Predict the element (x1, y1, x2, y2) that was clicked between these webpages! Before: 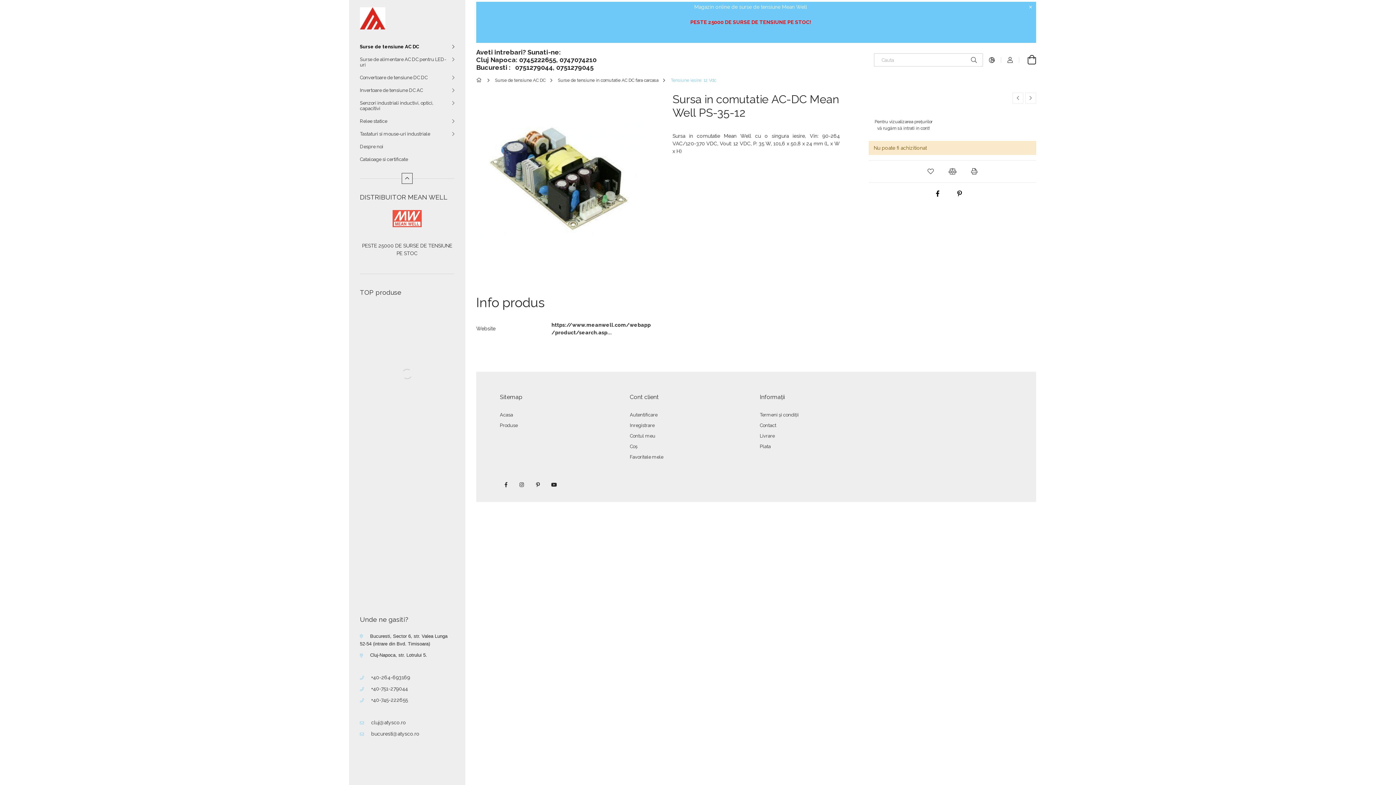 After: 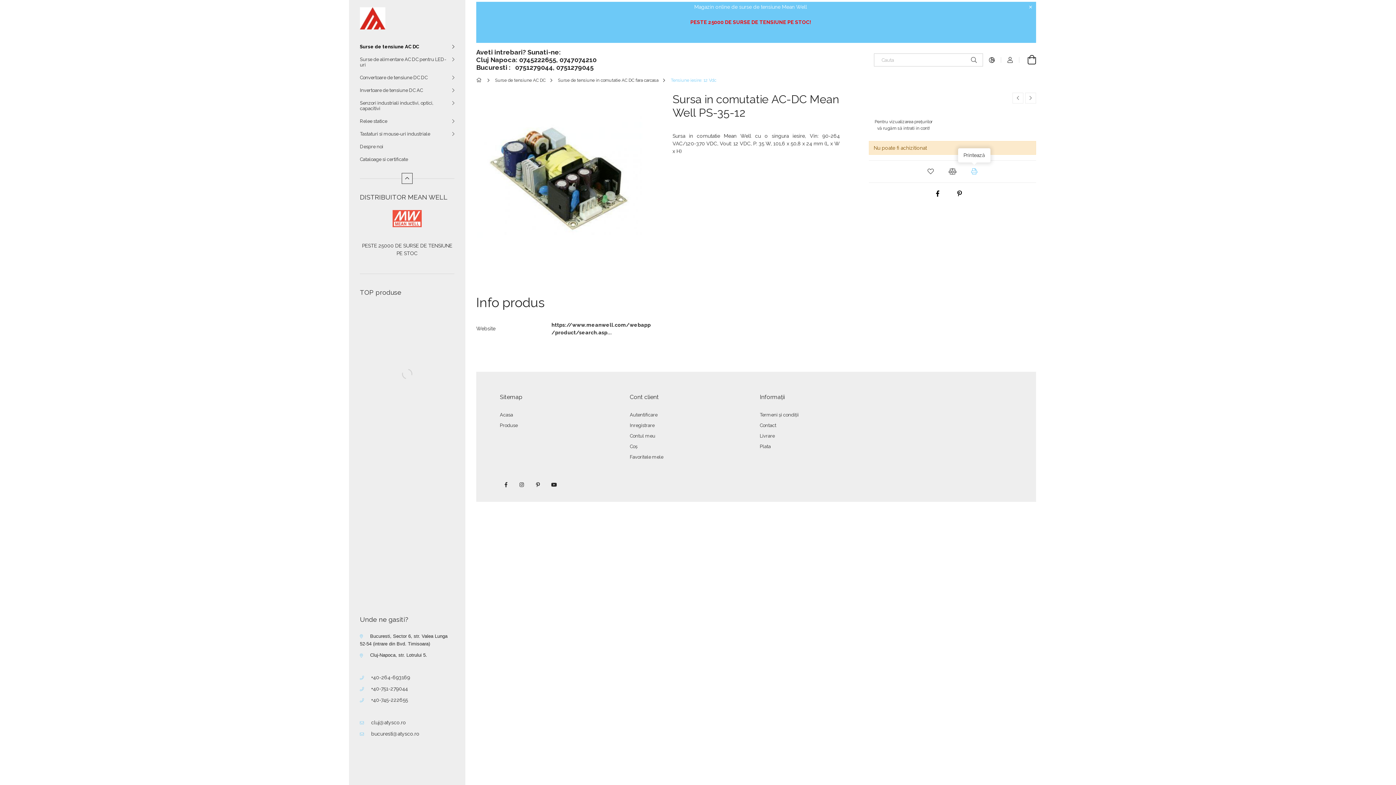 Action: label: Printează bbox: (967, 166, 981, 177)